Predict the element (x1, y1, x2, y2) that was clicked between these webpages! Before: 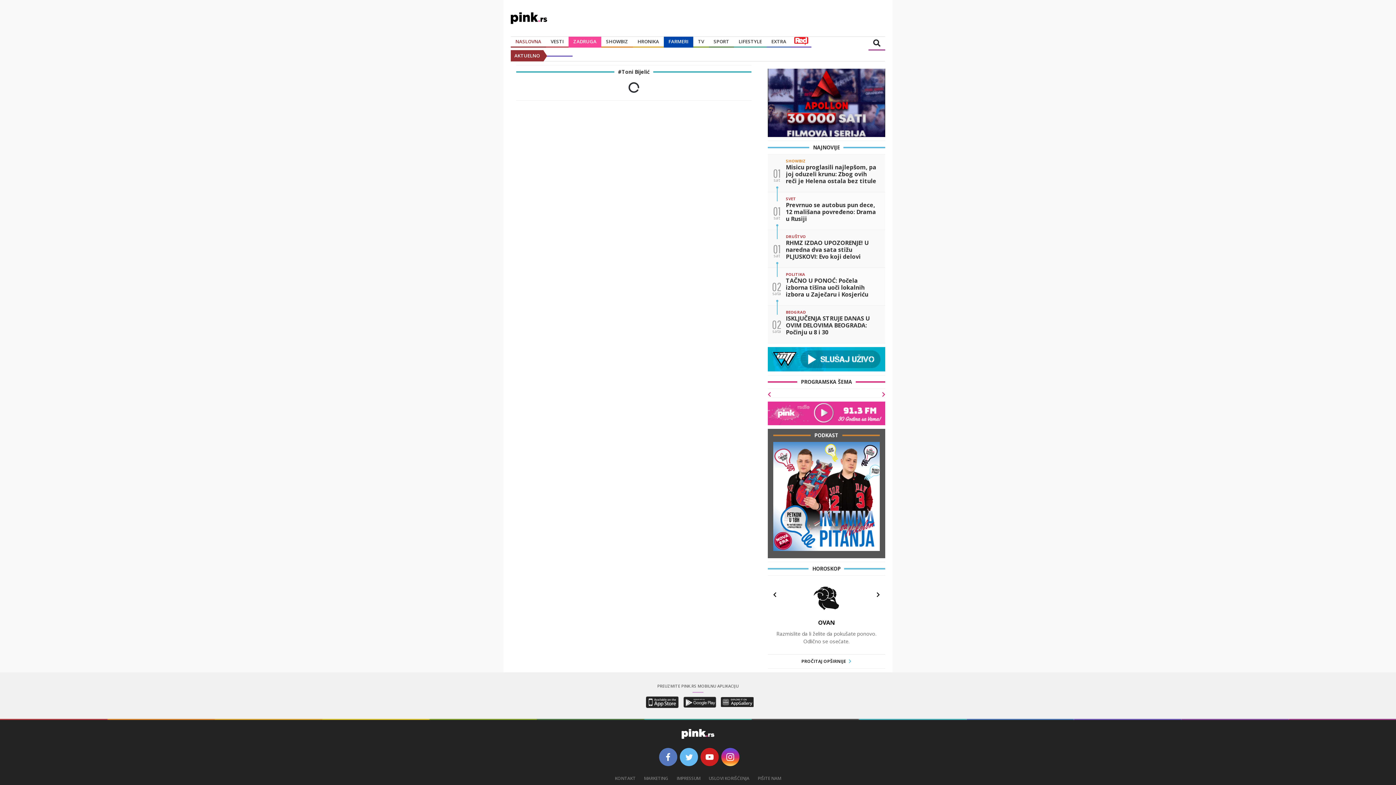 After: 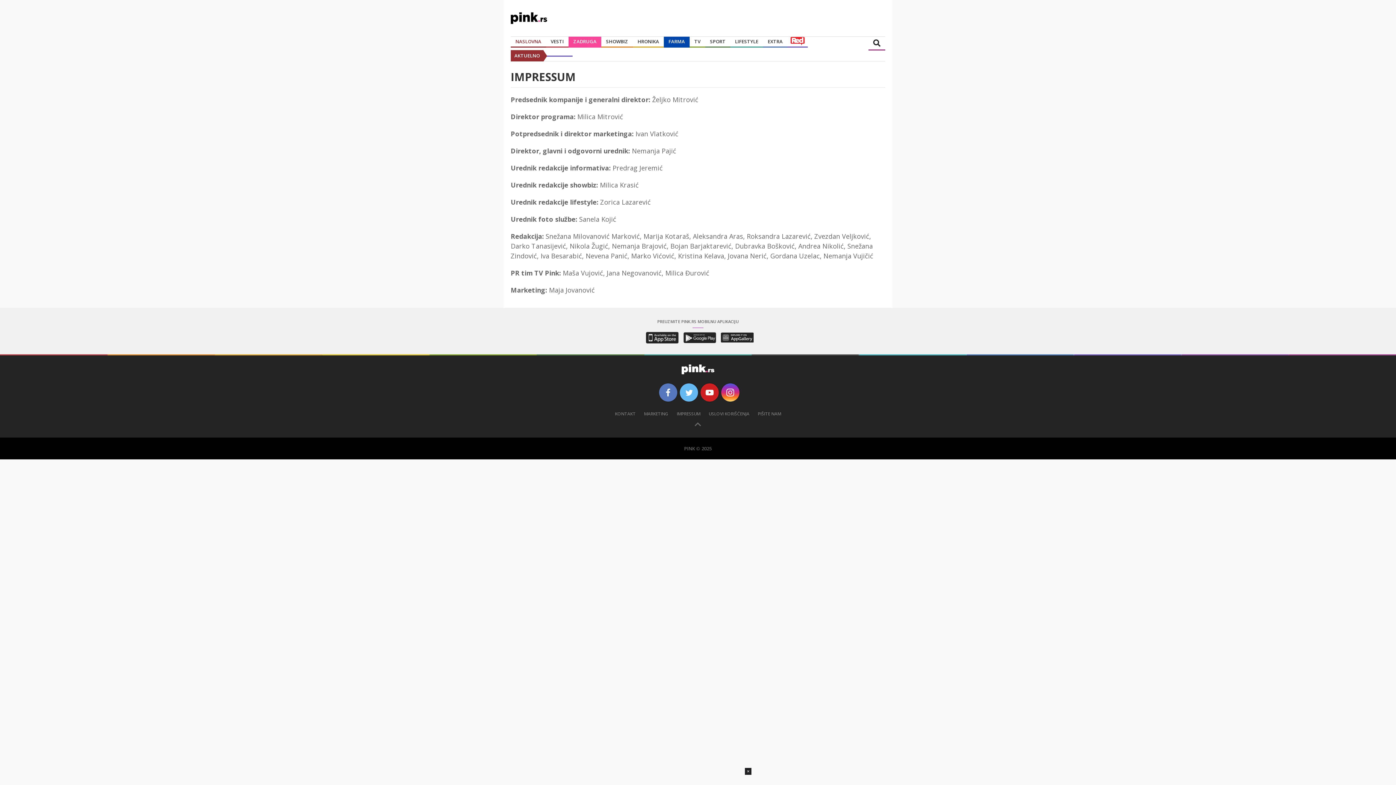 Action: bbox: (673, 768, 704, 789) label: IMPRESSUM